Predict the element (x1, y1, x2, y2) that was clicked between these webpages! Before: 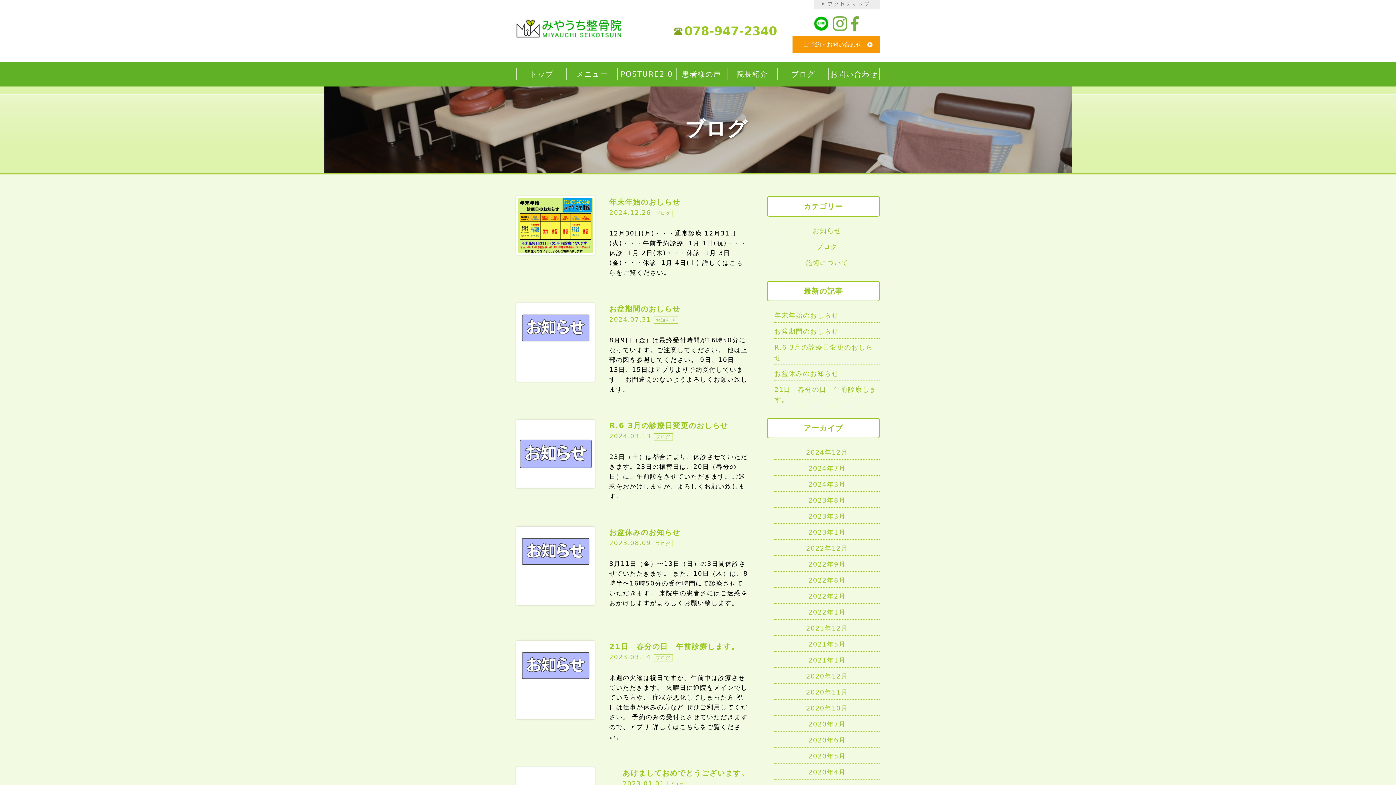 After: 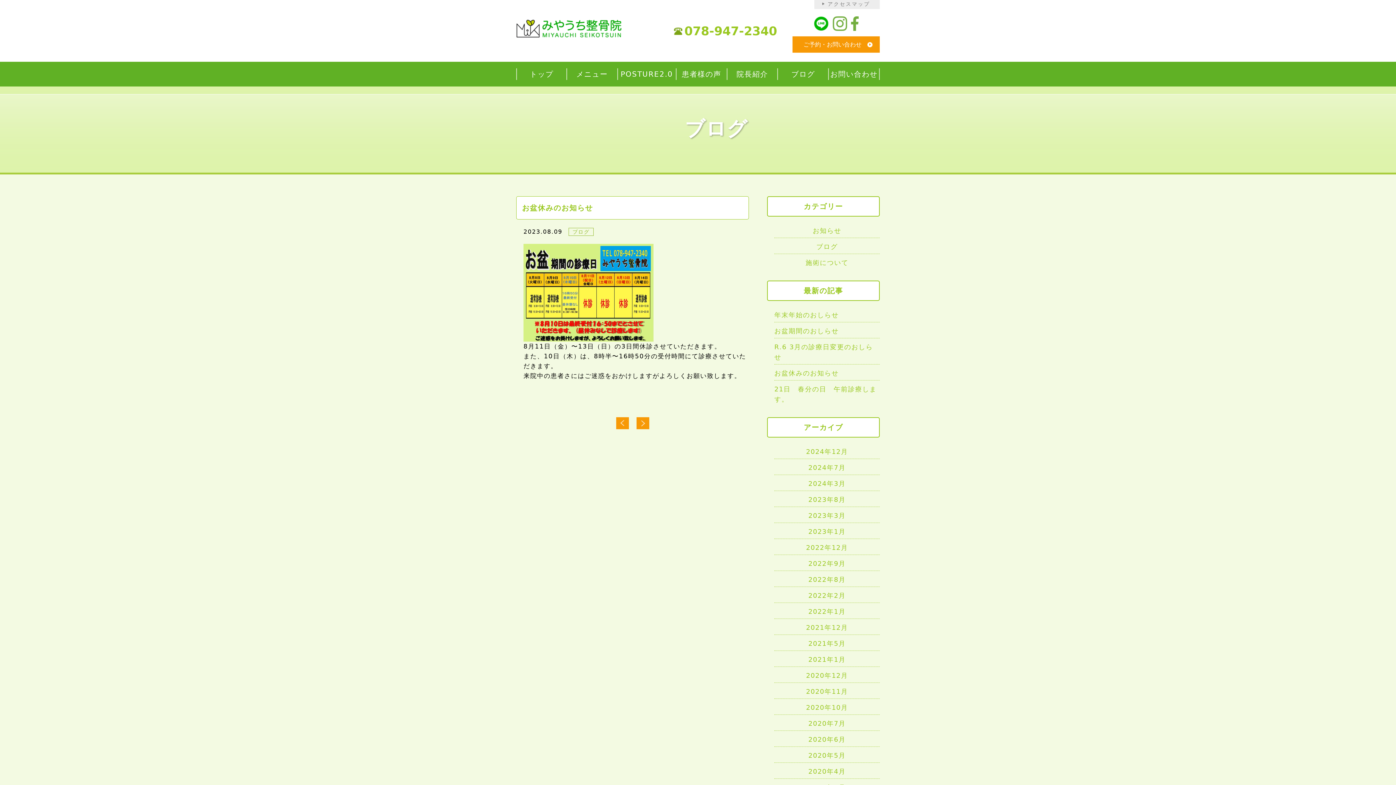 Action: label: お盆休みのお知らせ

2023.08.09 ブログ

8月11日（金）〜13日（日）の3日間休診させていただきます。 また、10日（木）は、8時半〜16時50分の受付時間にて診療させていただきます。 来院中の患者さにはご迷惑をおかけしますがよろしくお願い致します。 bbox: (609, 526, 749, 608)